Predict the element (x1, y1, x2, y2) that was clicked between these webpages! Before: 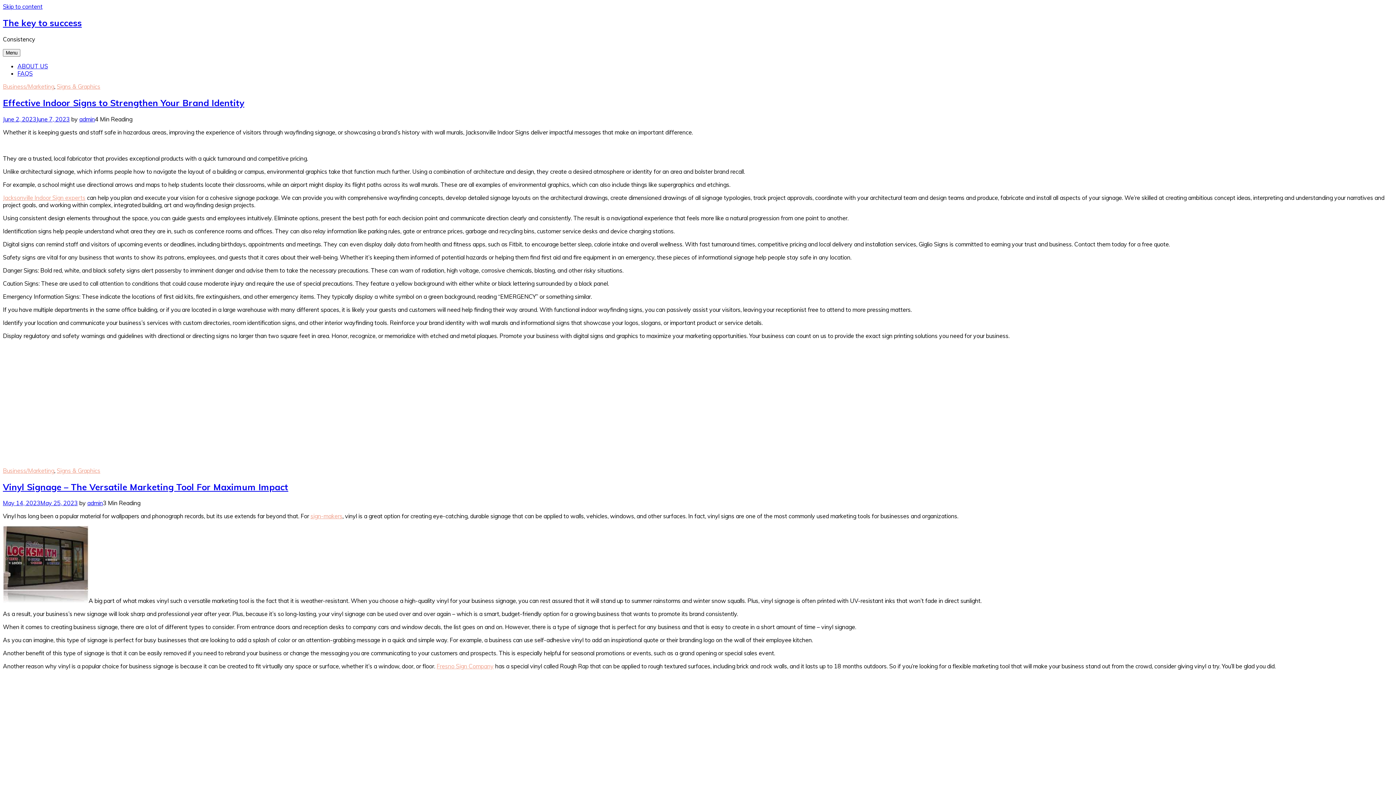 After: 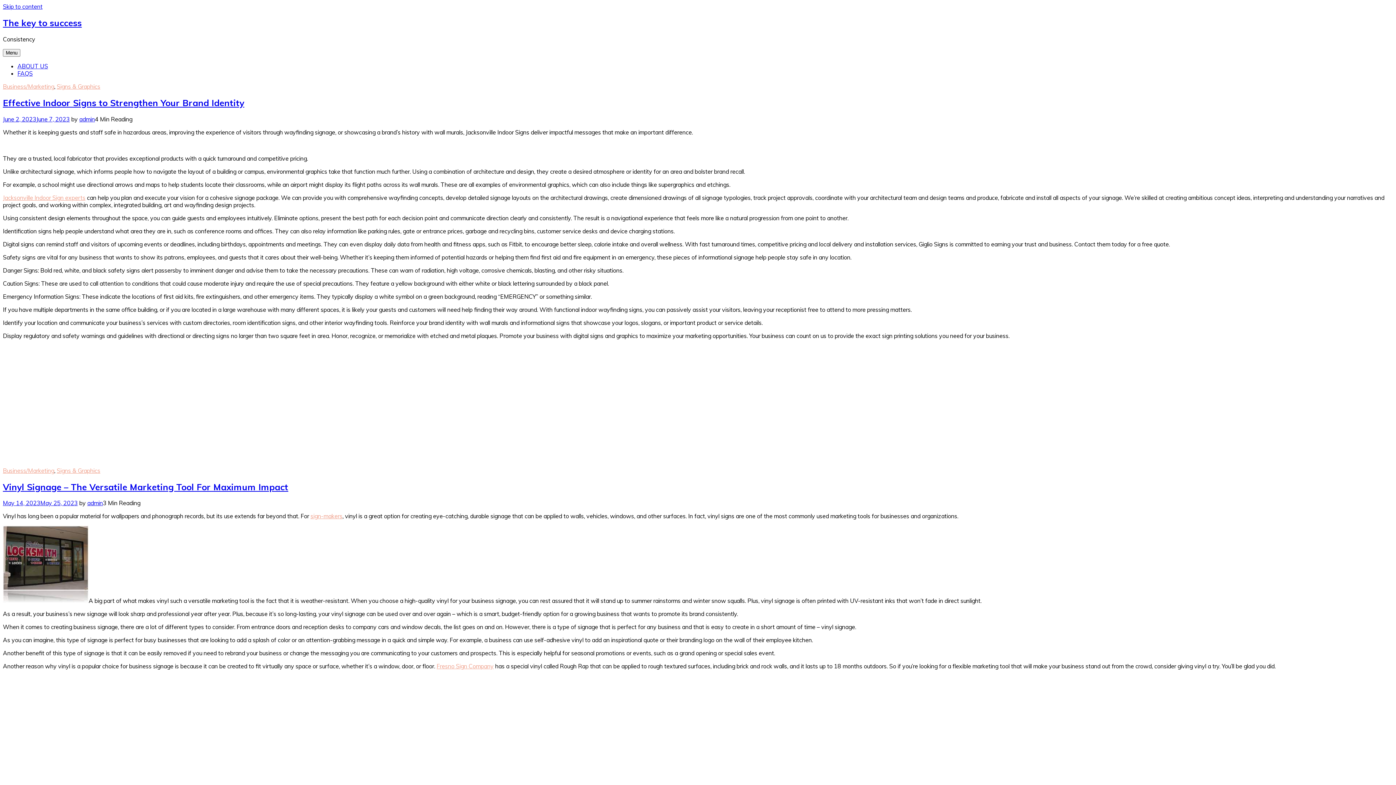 Action: bbox: (2, 17, 81, 28) label: The key to success